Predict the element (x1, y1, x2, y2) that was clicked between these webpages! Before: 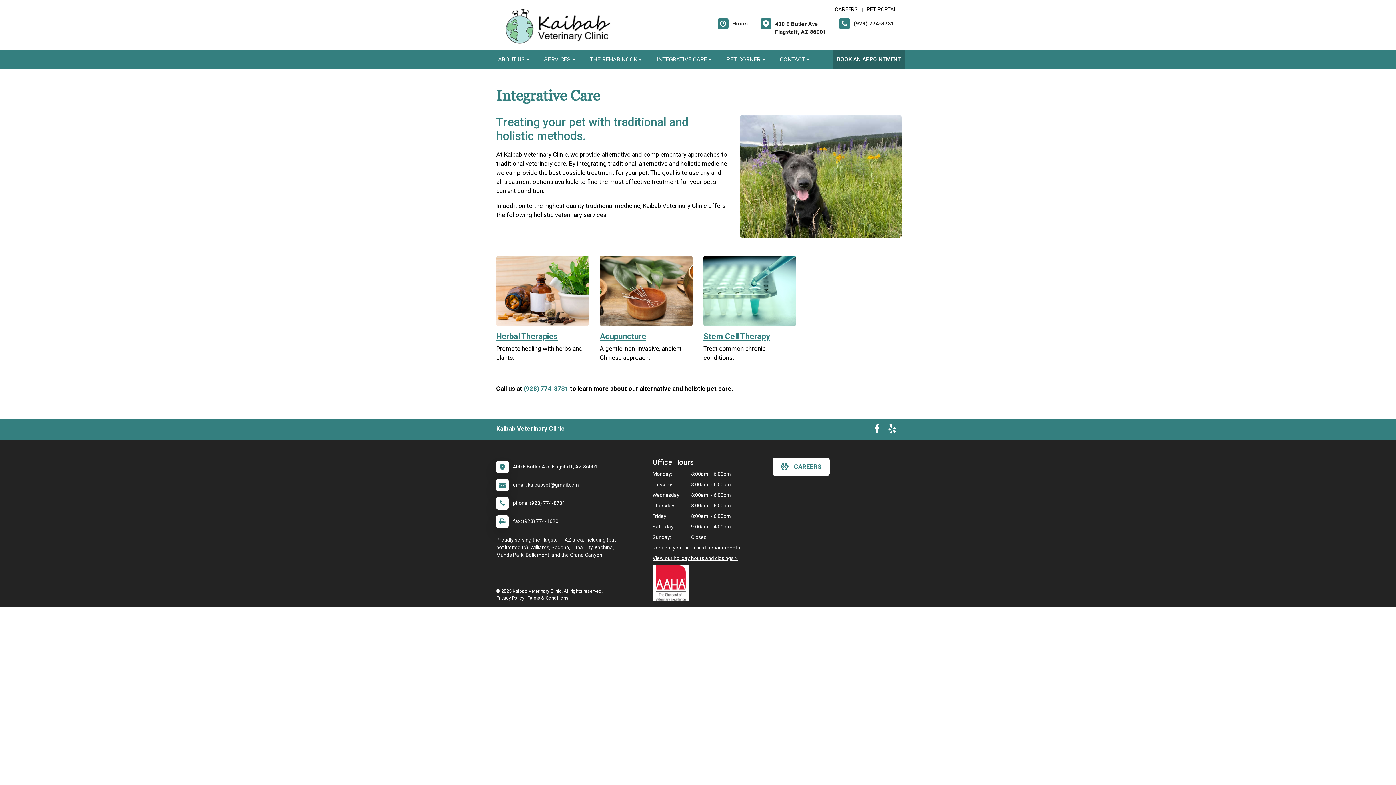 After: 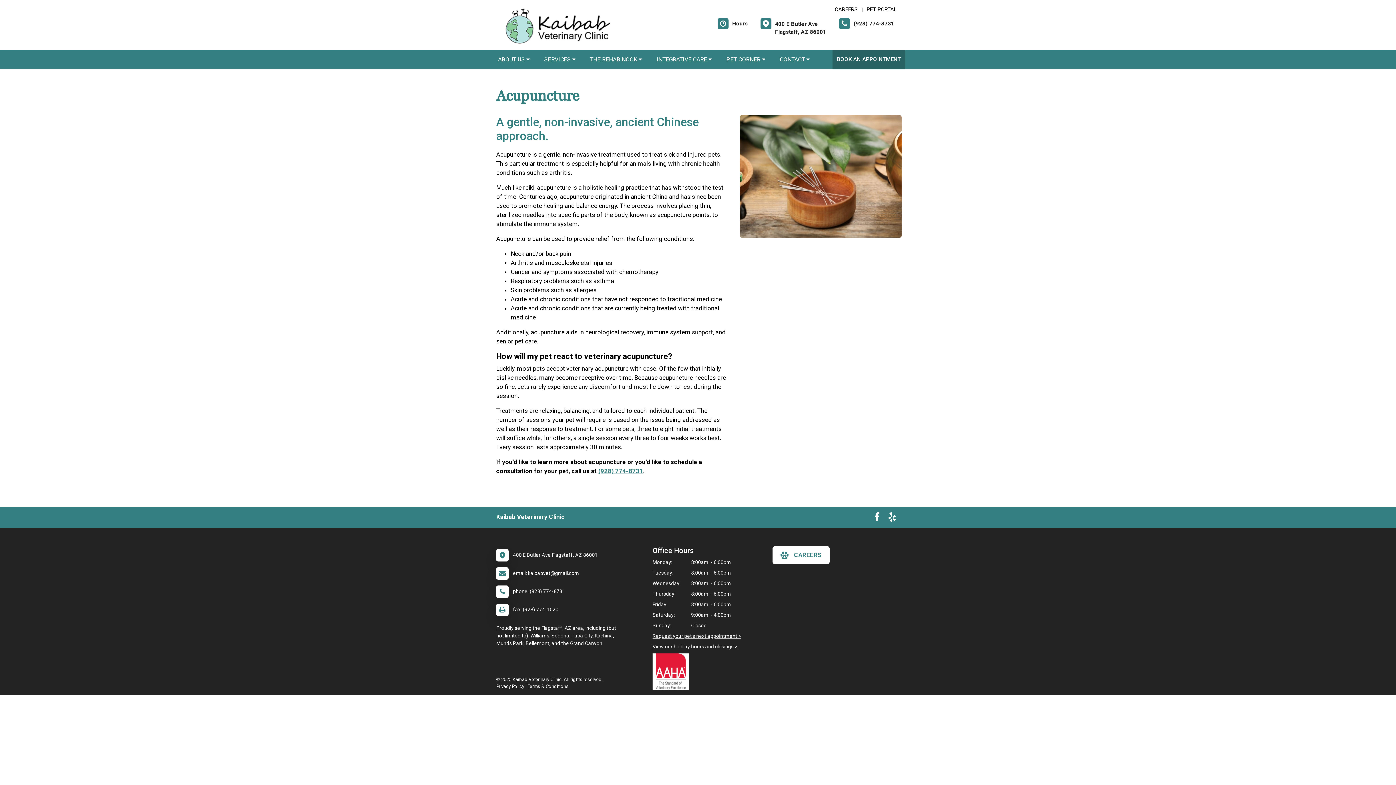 Action: bbox: (600, 287, 692, 293)